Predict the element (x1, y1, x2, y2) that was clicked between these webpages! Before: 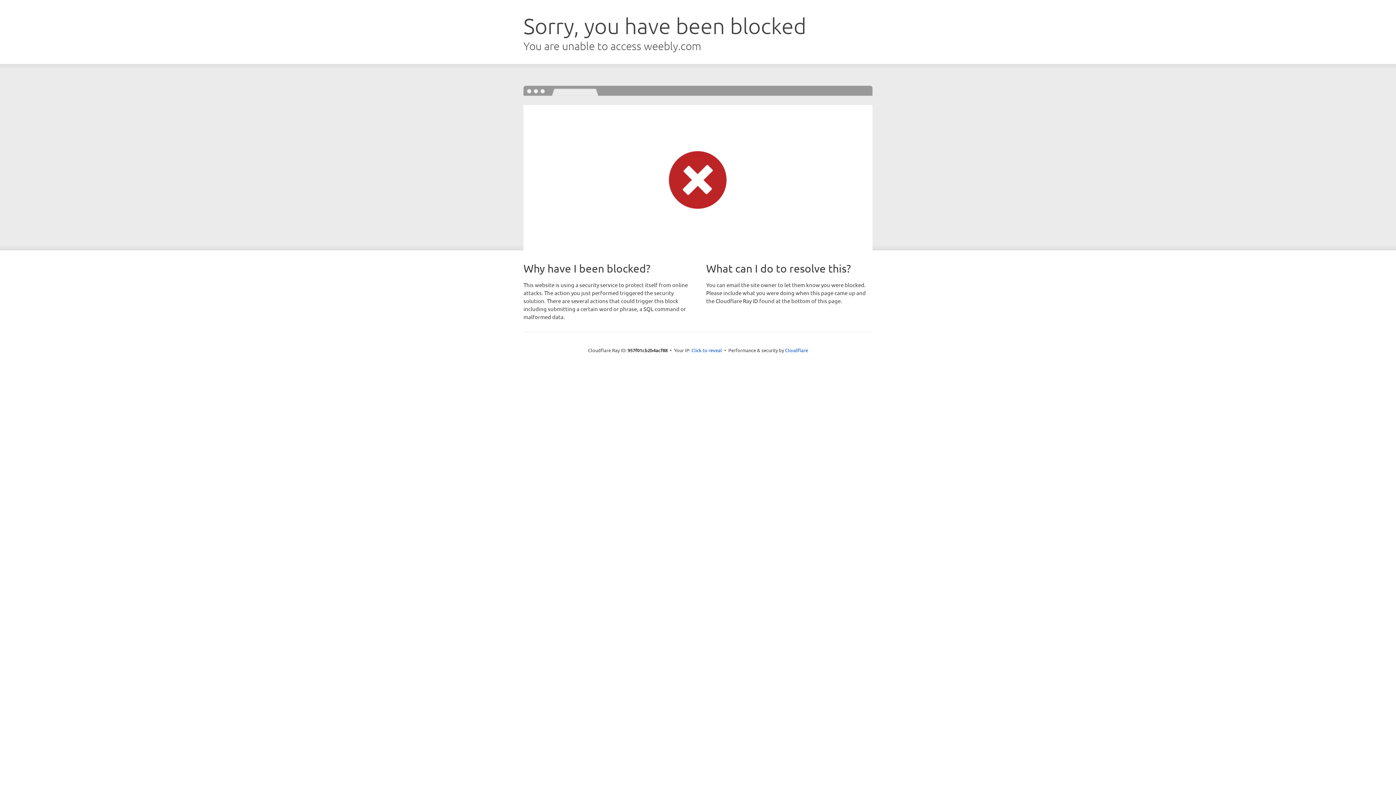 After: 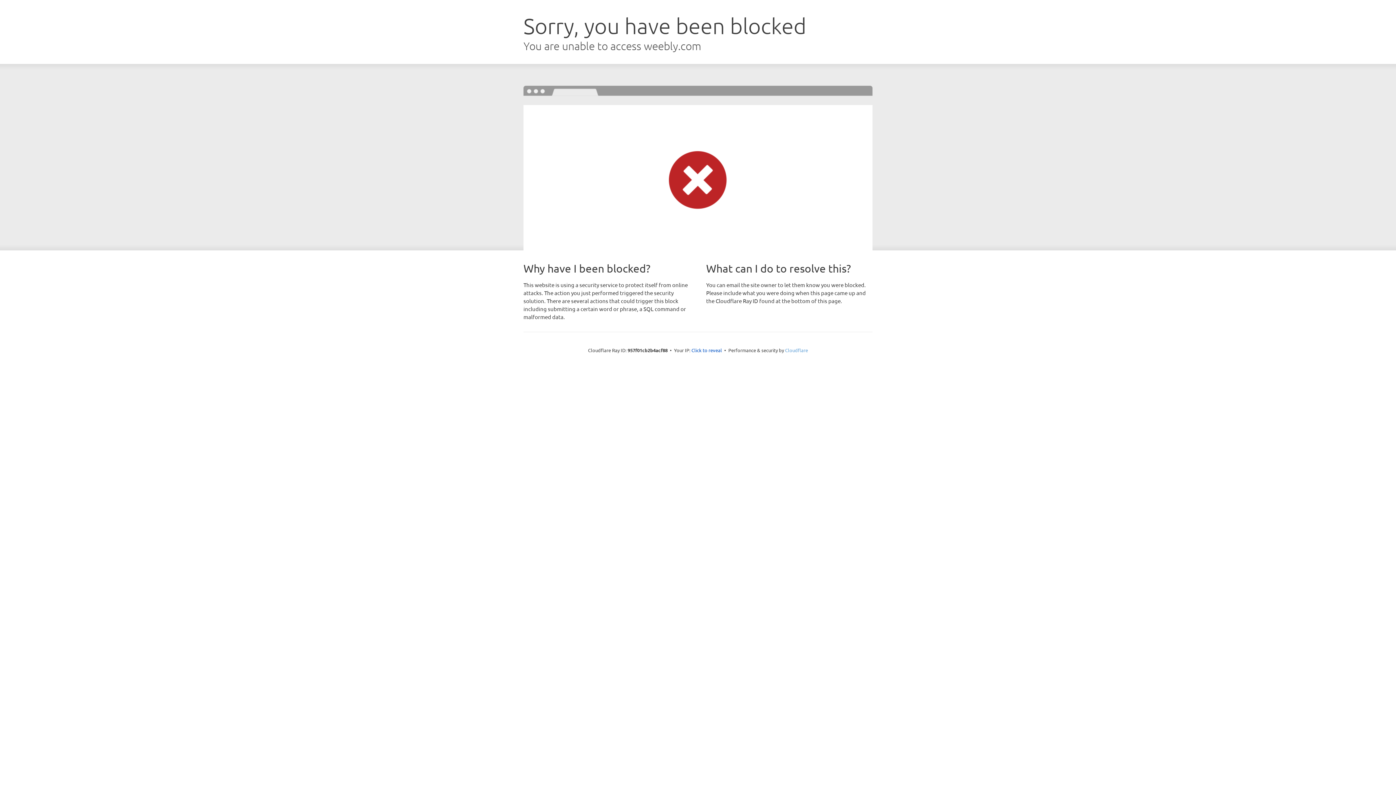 Action: bbox: (785, 347, 808, 353) label: Cloudflare